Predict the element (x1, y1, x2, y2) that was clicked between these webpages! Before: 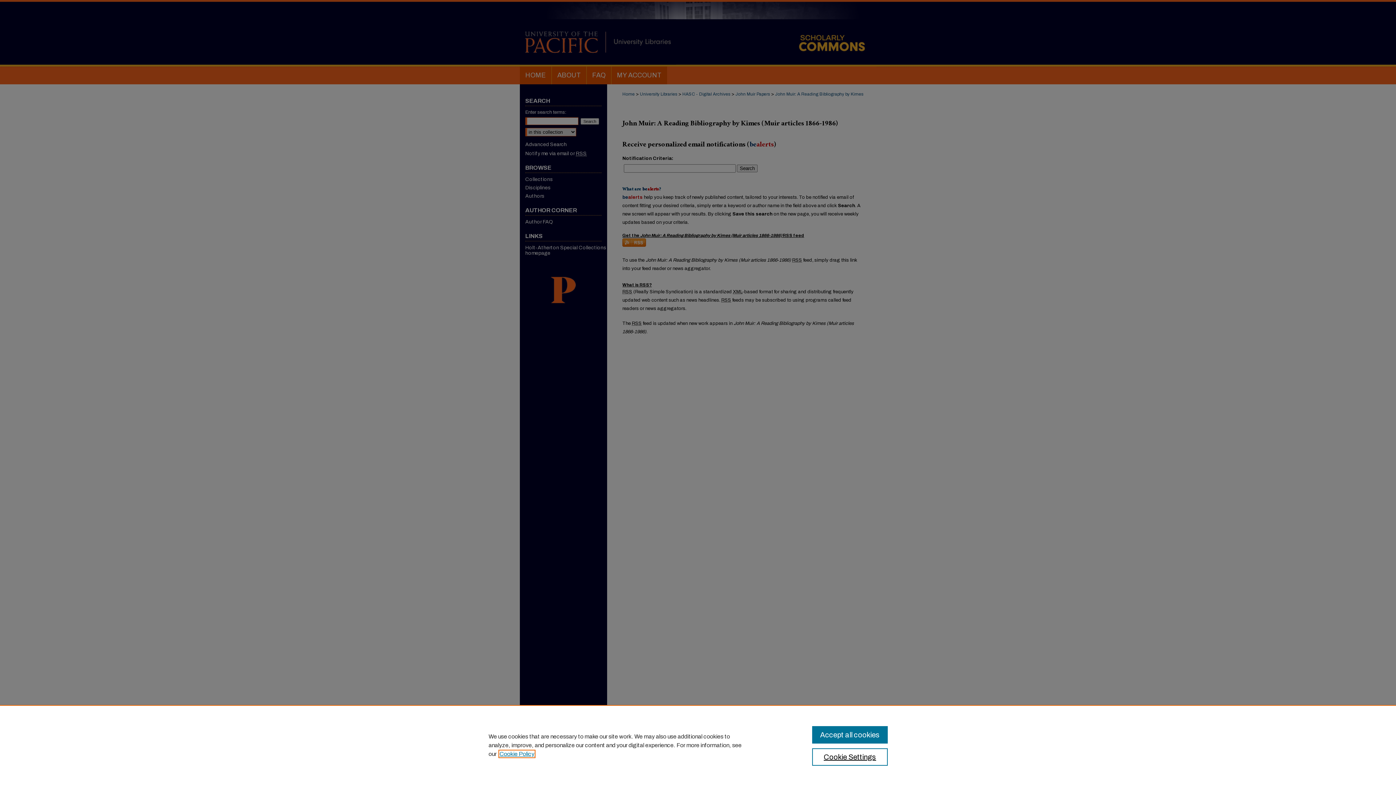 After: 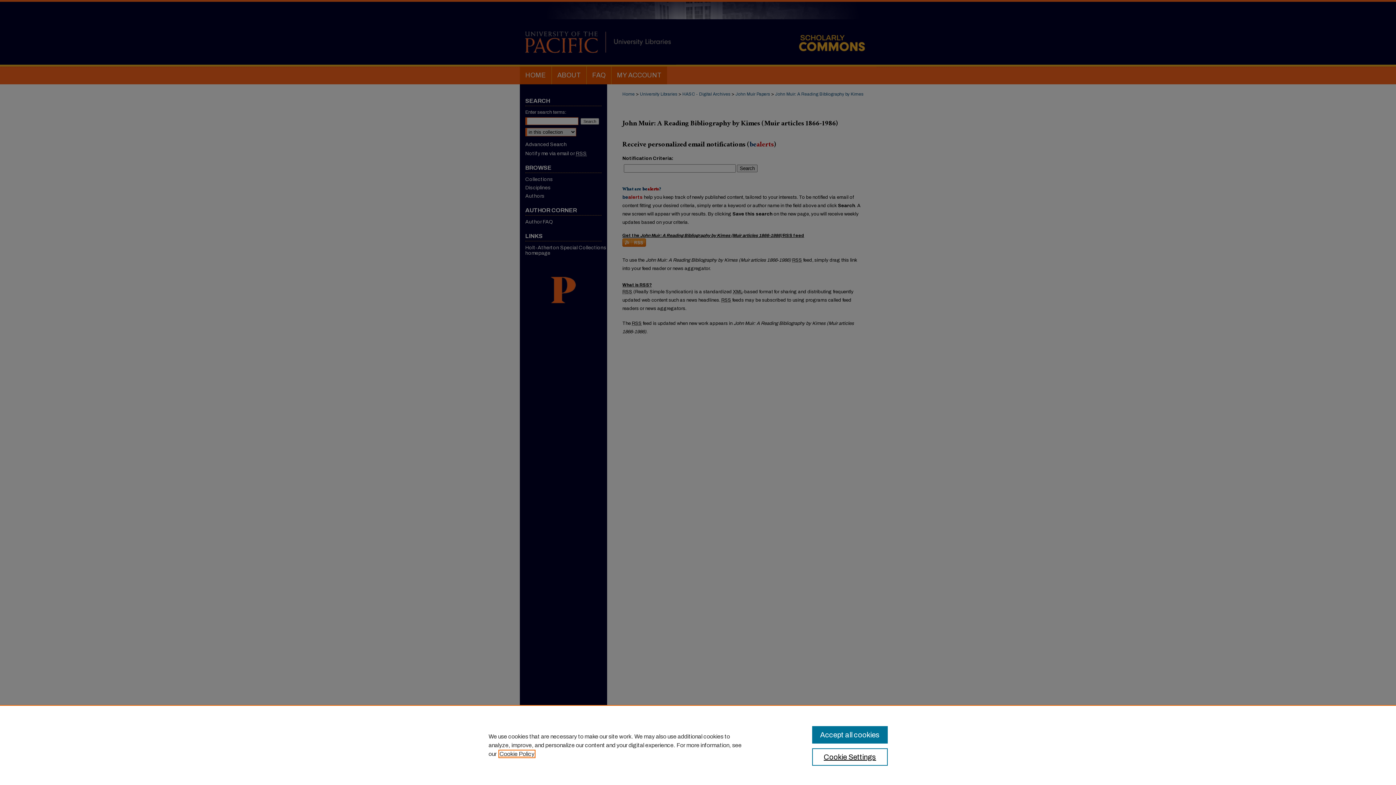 Action: bbox: (499, 751, 534, 757) label: , opens in a new tab